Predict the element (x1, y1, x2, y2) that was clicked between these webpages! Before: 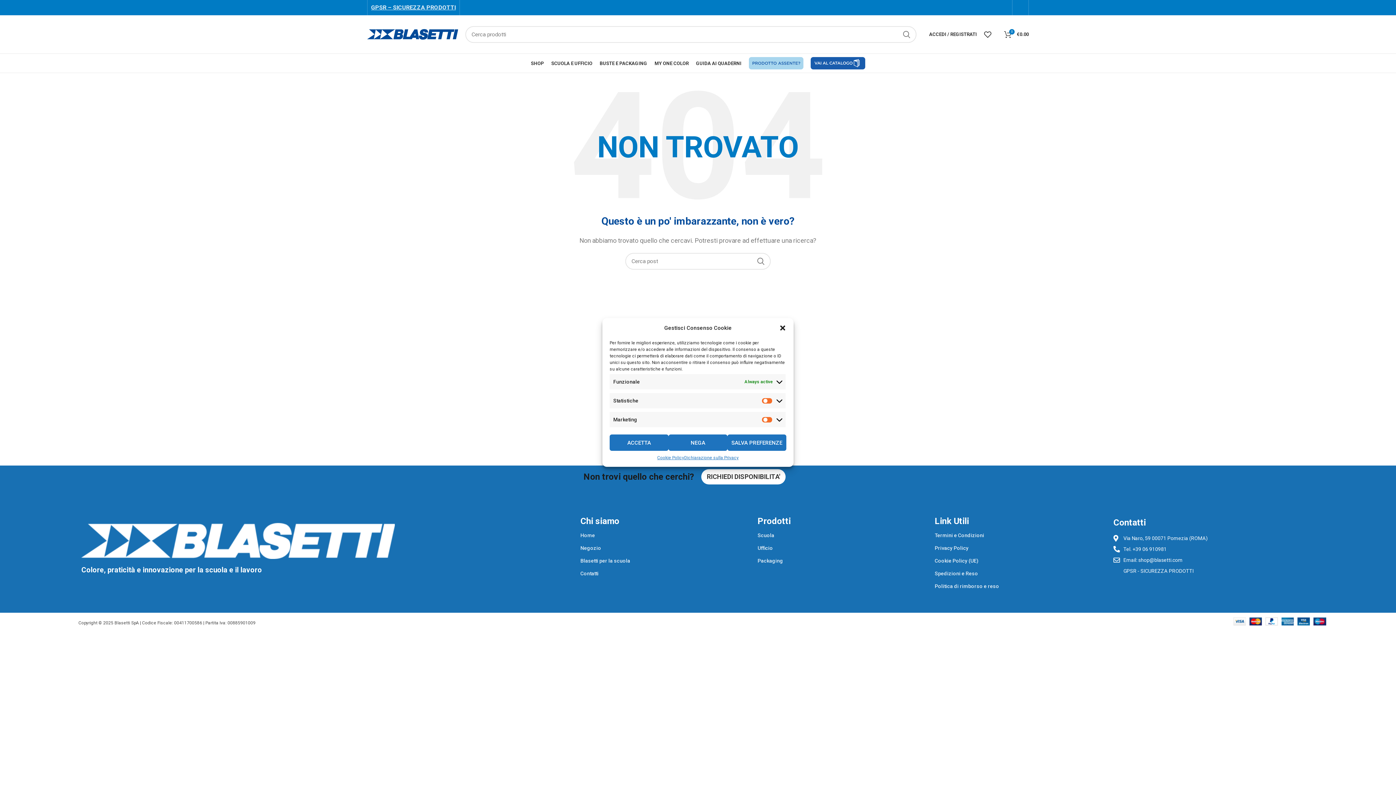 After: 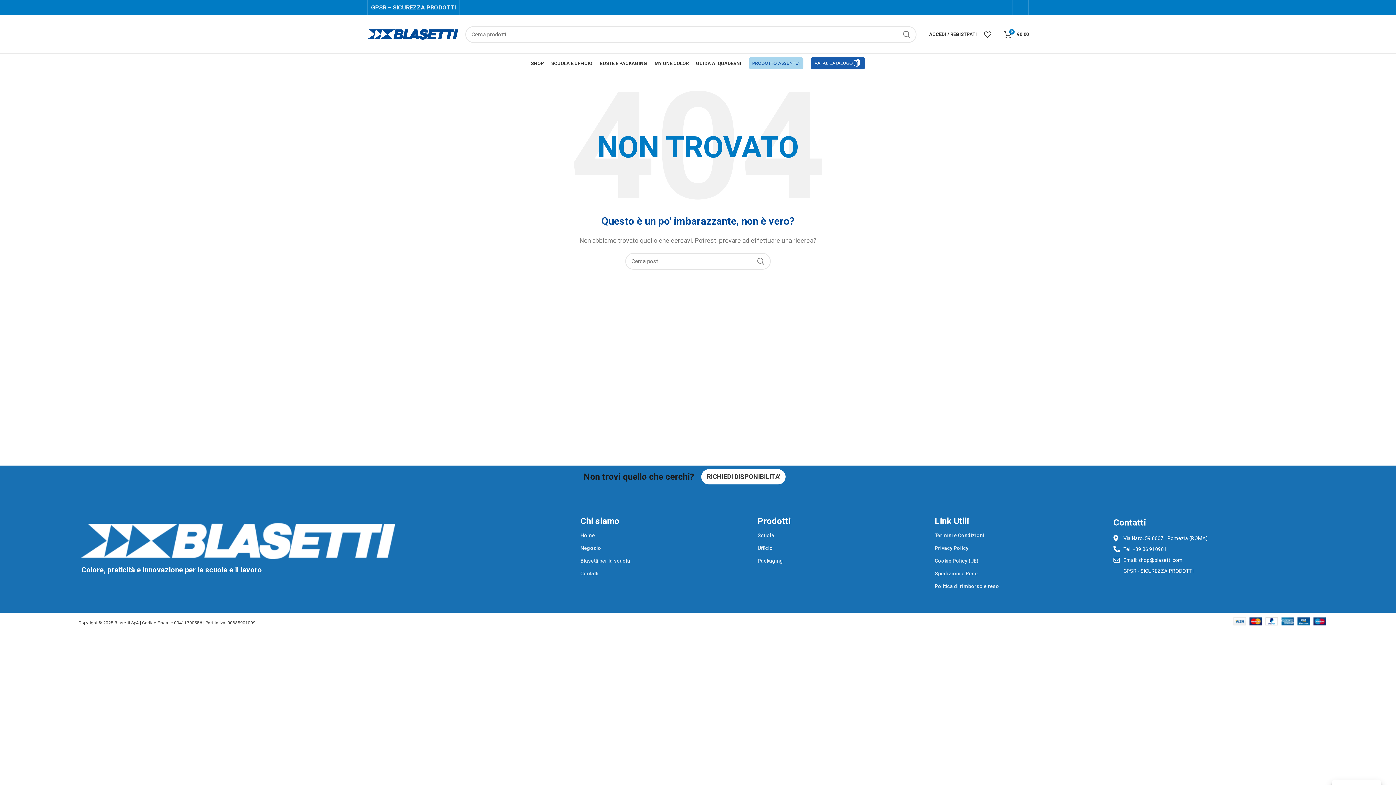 Action: label: close-dialog bbox: (779, 324, 786, 331)